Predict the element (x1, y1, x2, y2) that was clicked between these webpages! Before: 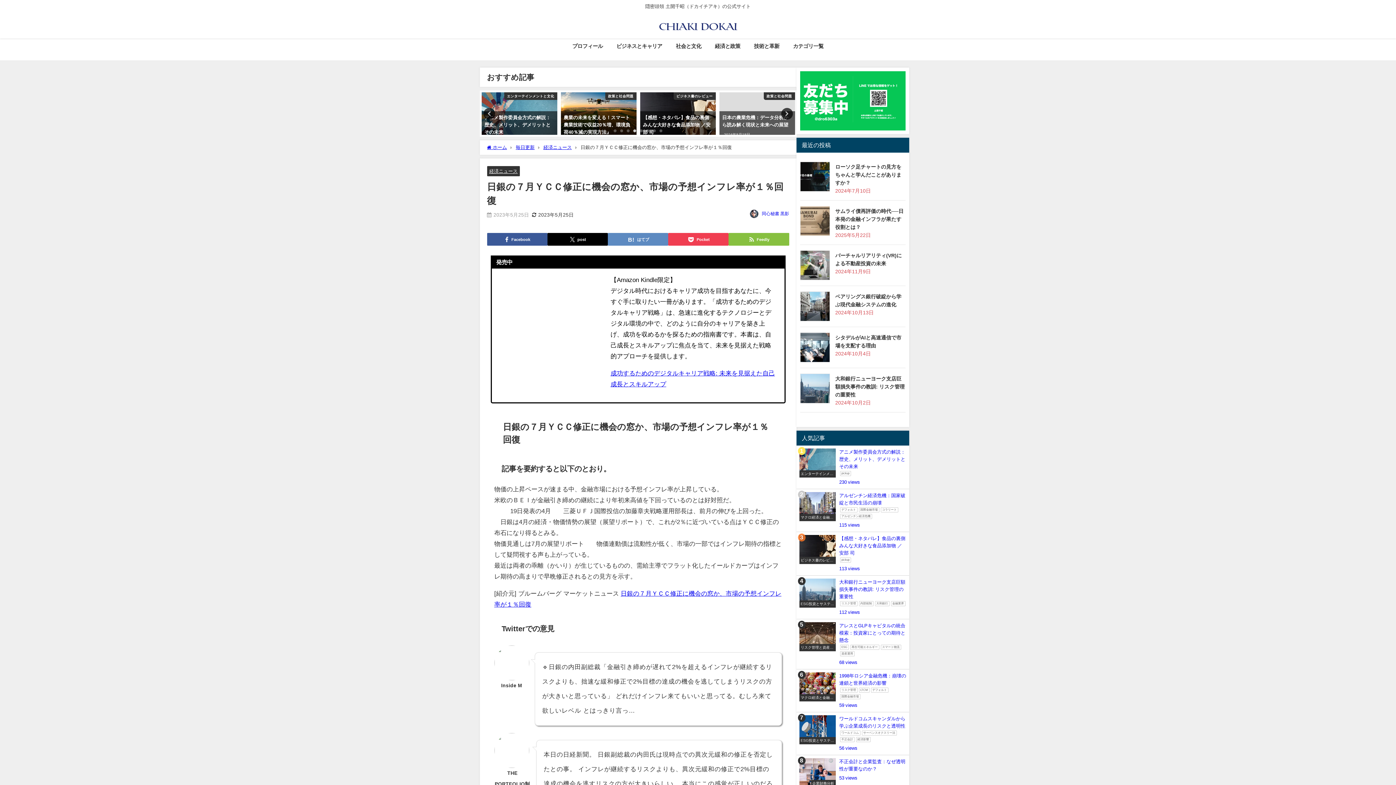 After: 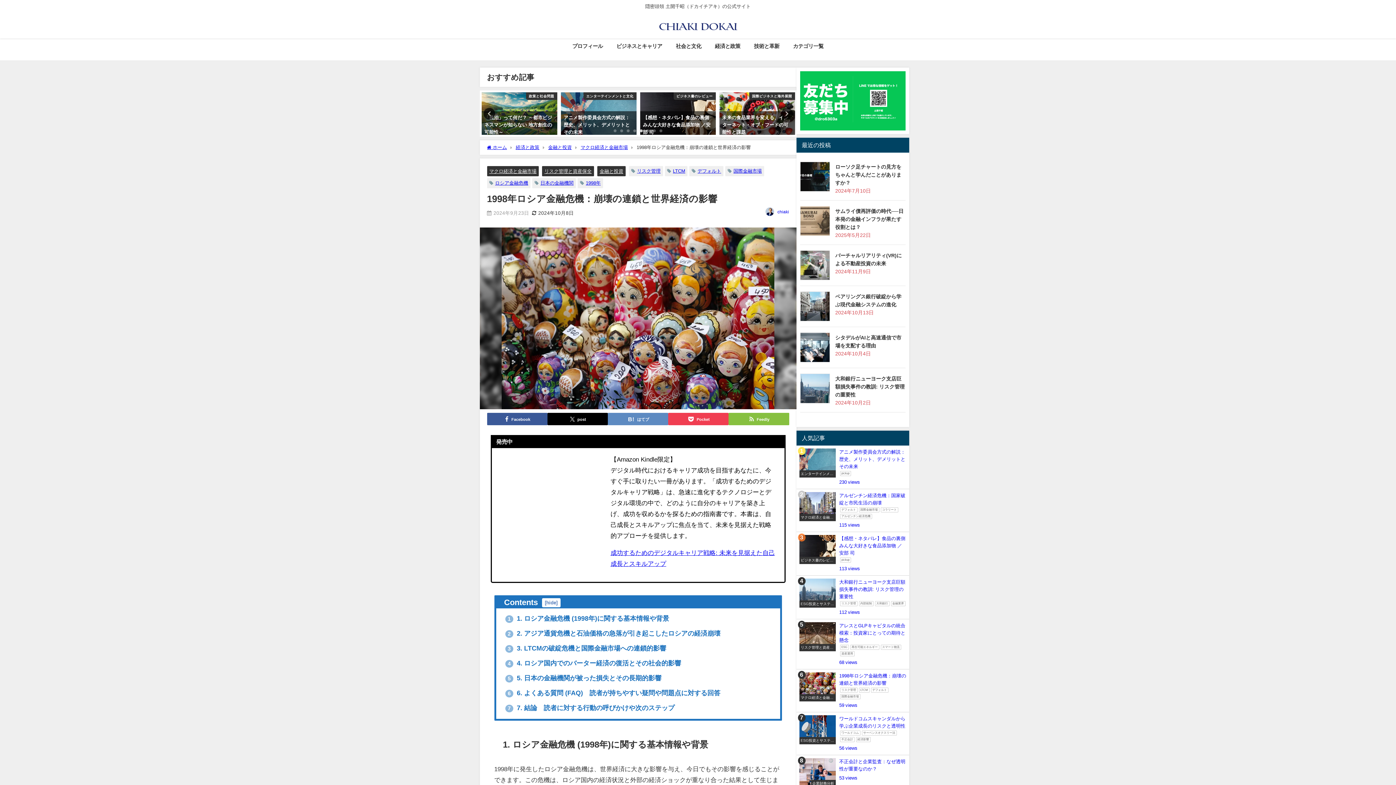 Action: label: マクロ経済と金融市場
1998年ロシア金融危機：崩壊の連鎖と世界経済の影響
リスク管理LTCMデフォルト国際金融市場
59 bbox: (796, 669, 909, 712)